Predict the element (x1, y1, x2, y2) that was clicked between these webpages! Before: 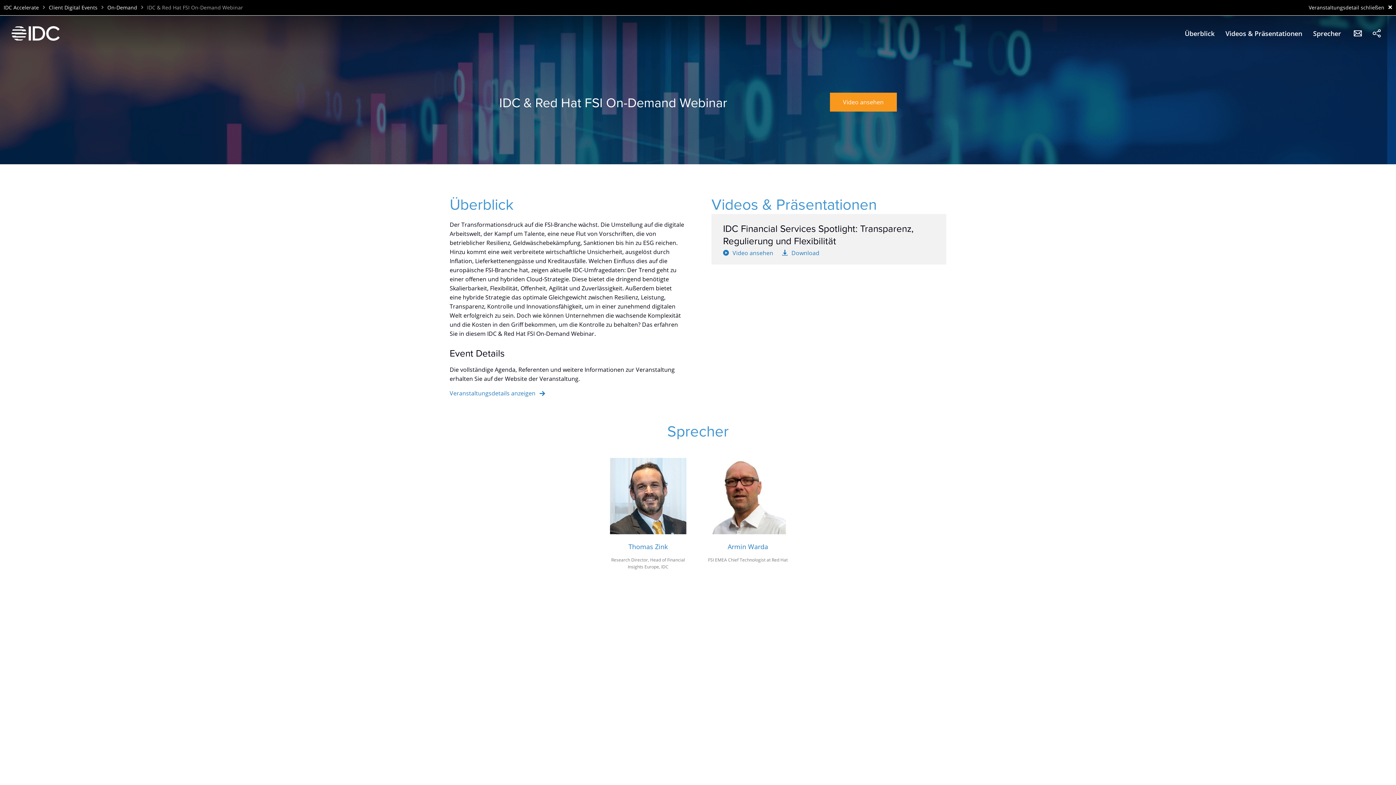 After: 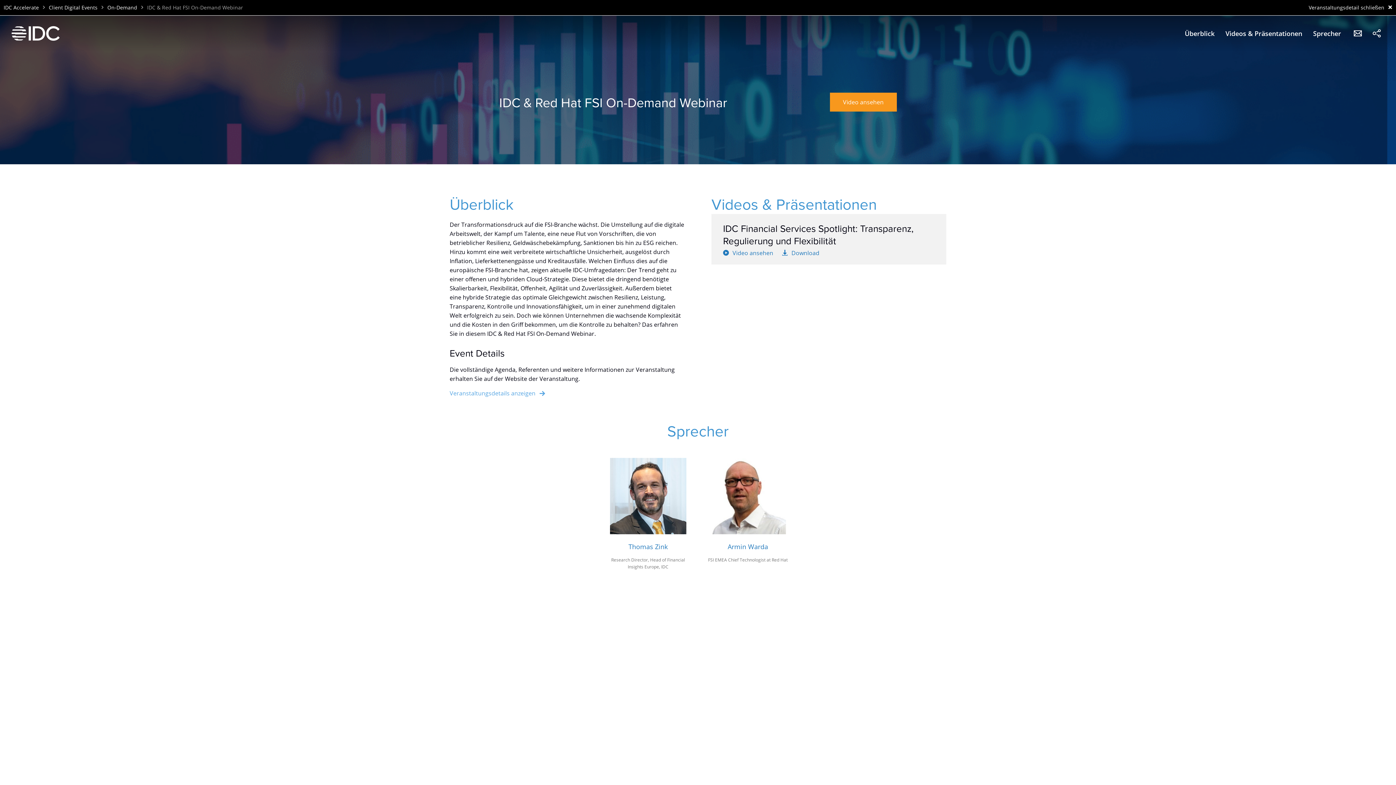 Action: label: Veranstaltungsdetails anzeigen bbox: (449, 389, 545, 397)